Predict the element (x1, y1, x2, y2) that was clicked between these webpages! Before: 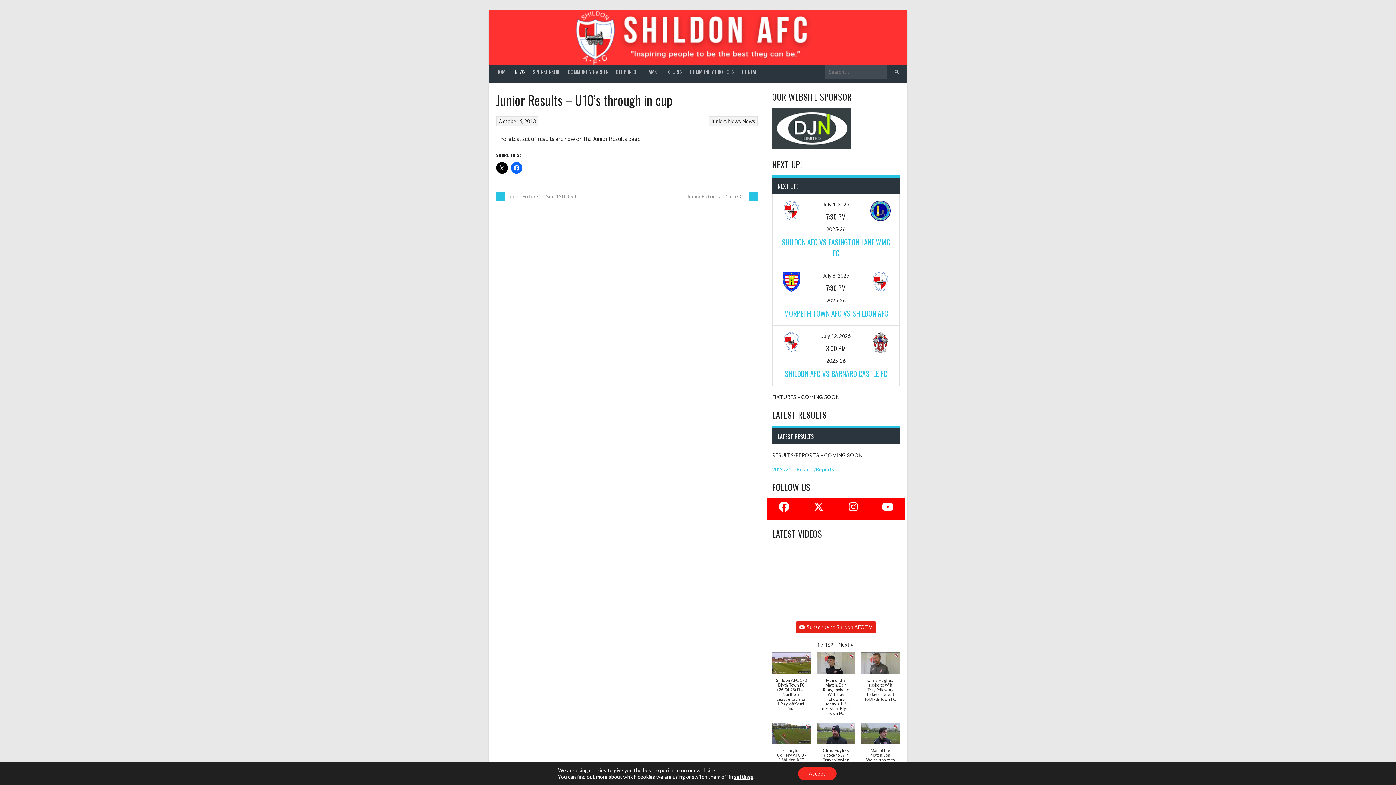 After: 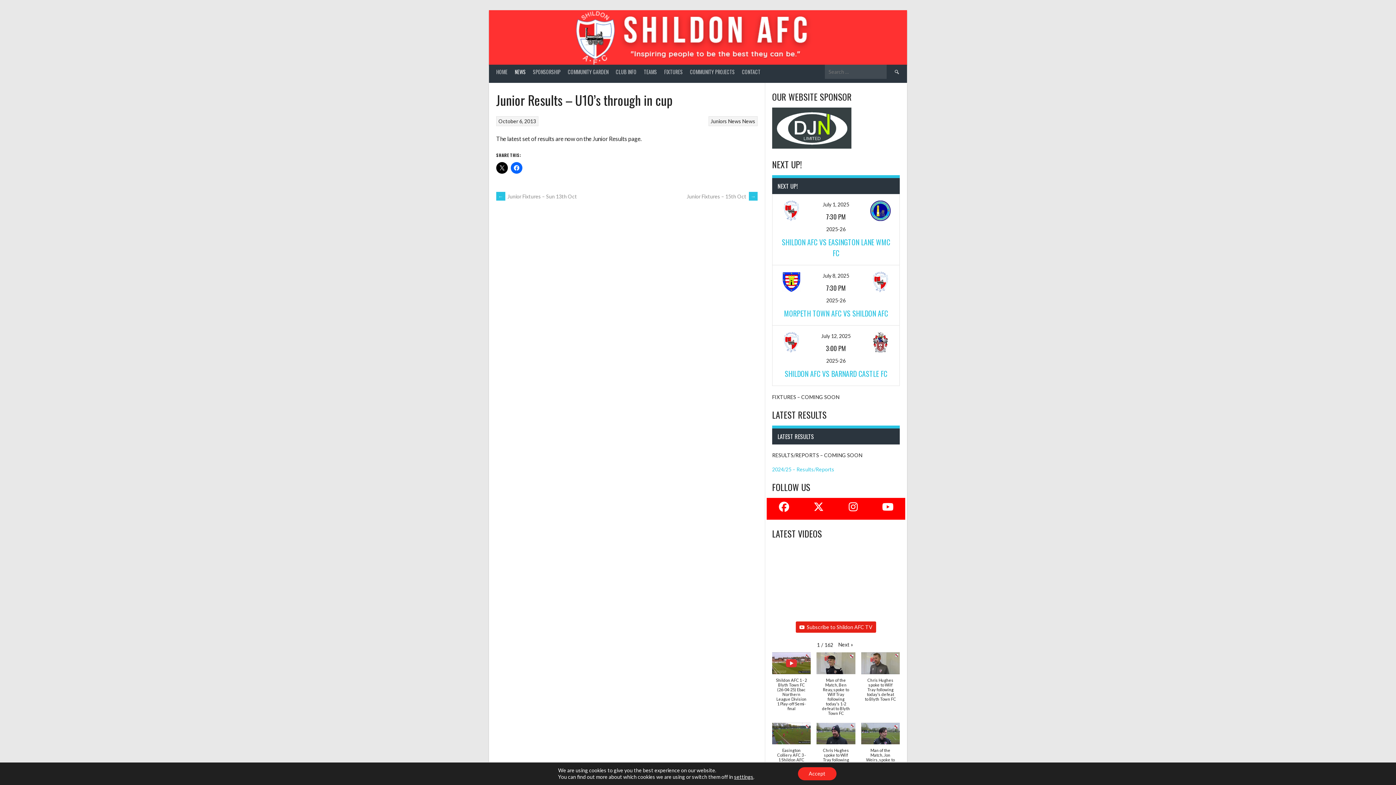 Action: label: Shildon AFC 1 - 2 Blyth Town FC (26-04-25) Ebac Northern League Division 1 Play-off Semi-final bbox: (769, 652, 813, 718)